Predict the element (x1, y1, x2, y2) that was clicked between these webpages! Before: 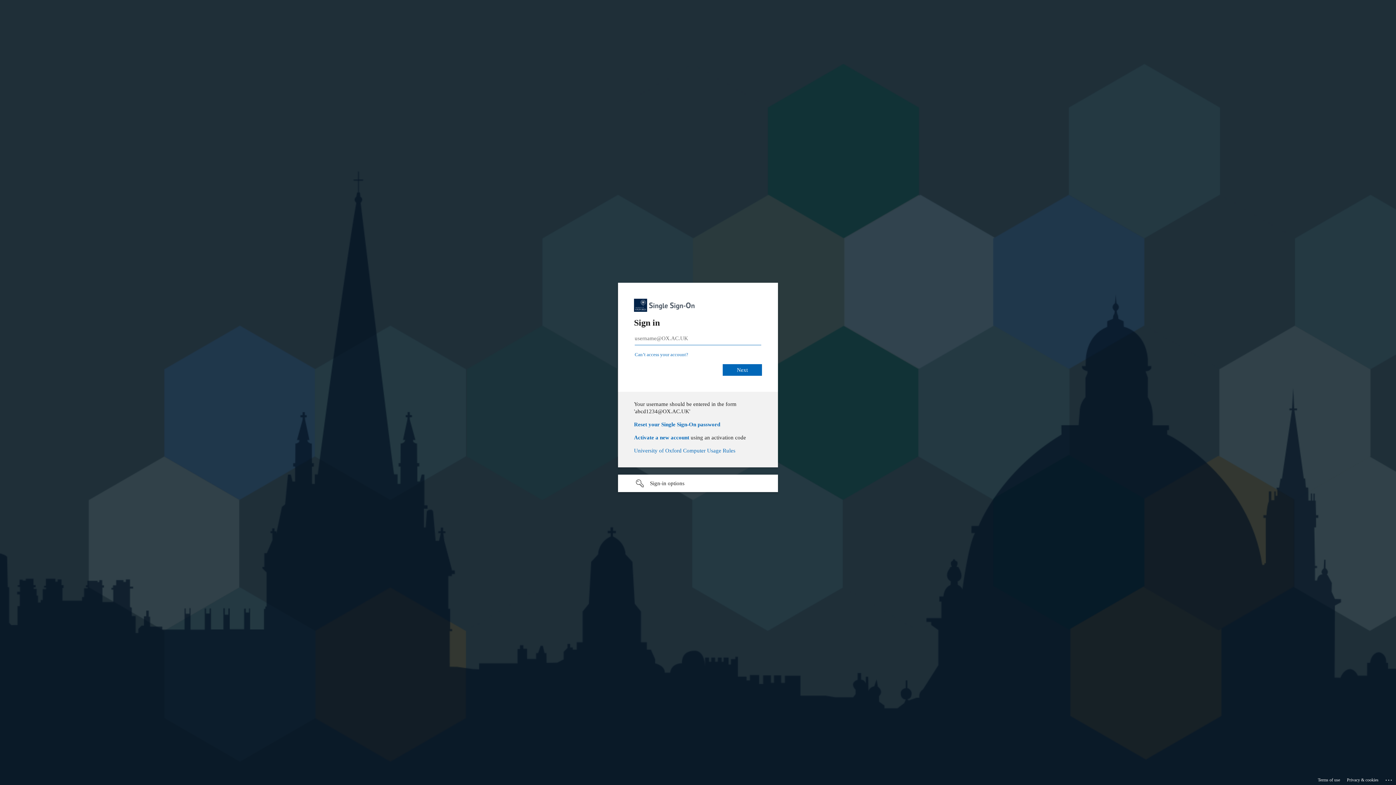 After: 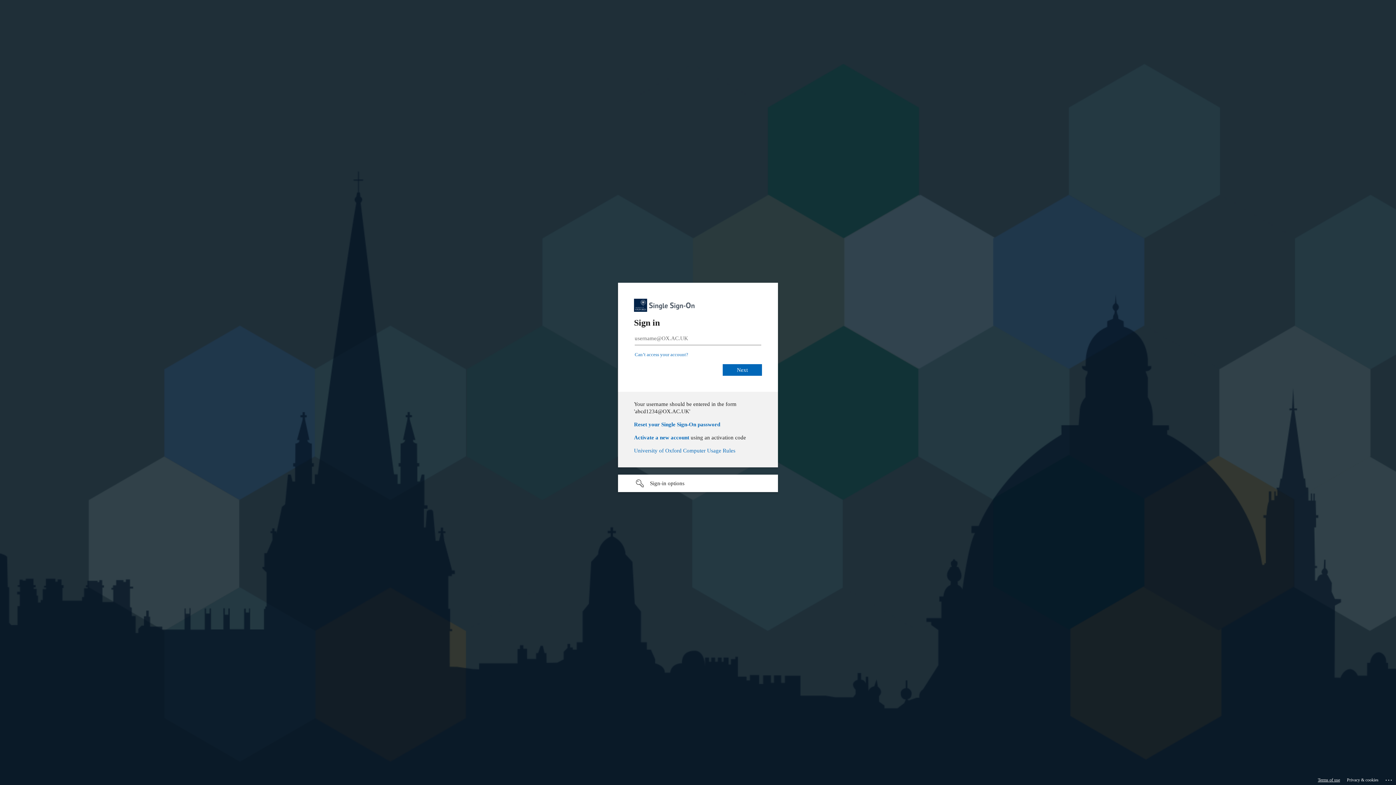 Action: bbox: (1318, 775, 1340, 785) label: Terms of use